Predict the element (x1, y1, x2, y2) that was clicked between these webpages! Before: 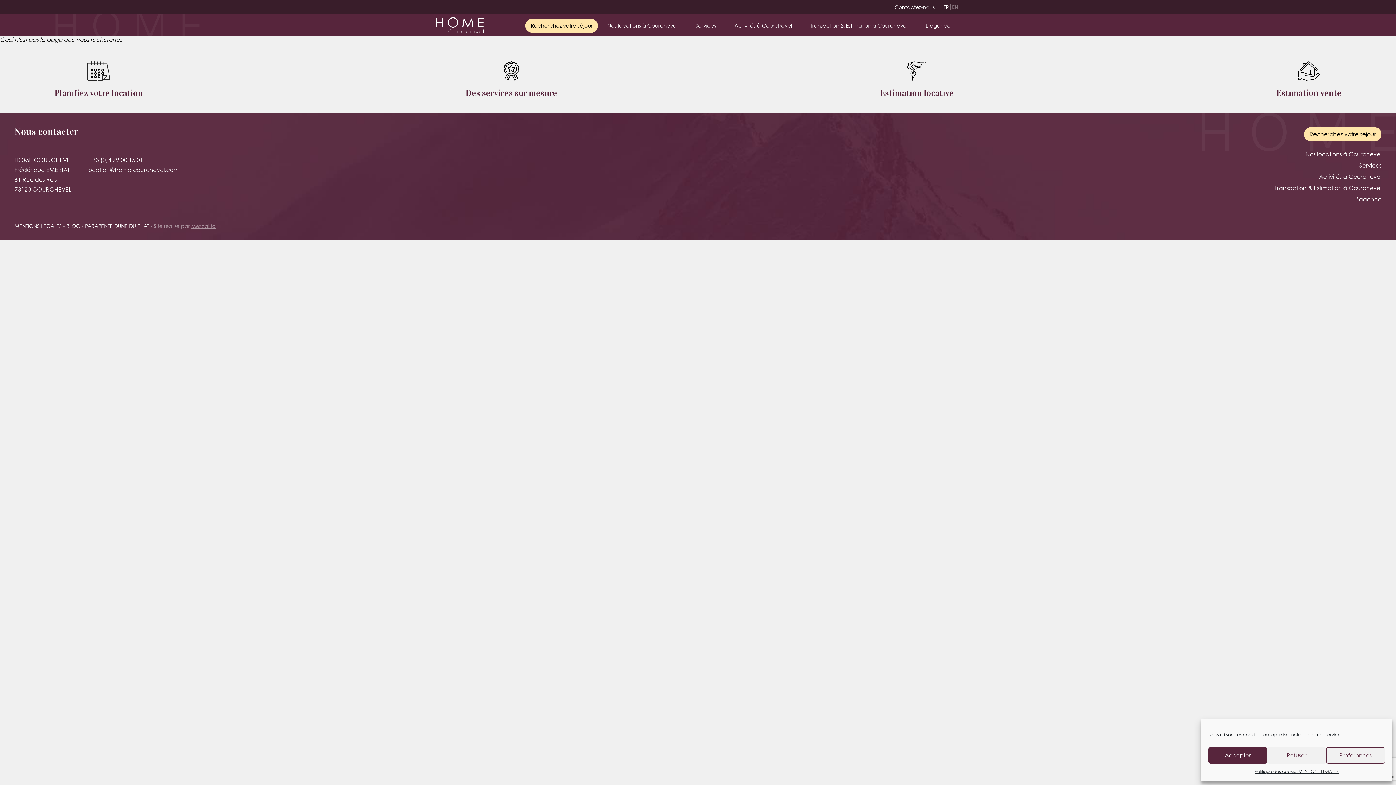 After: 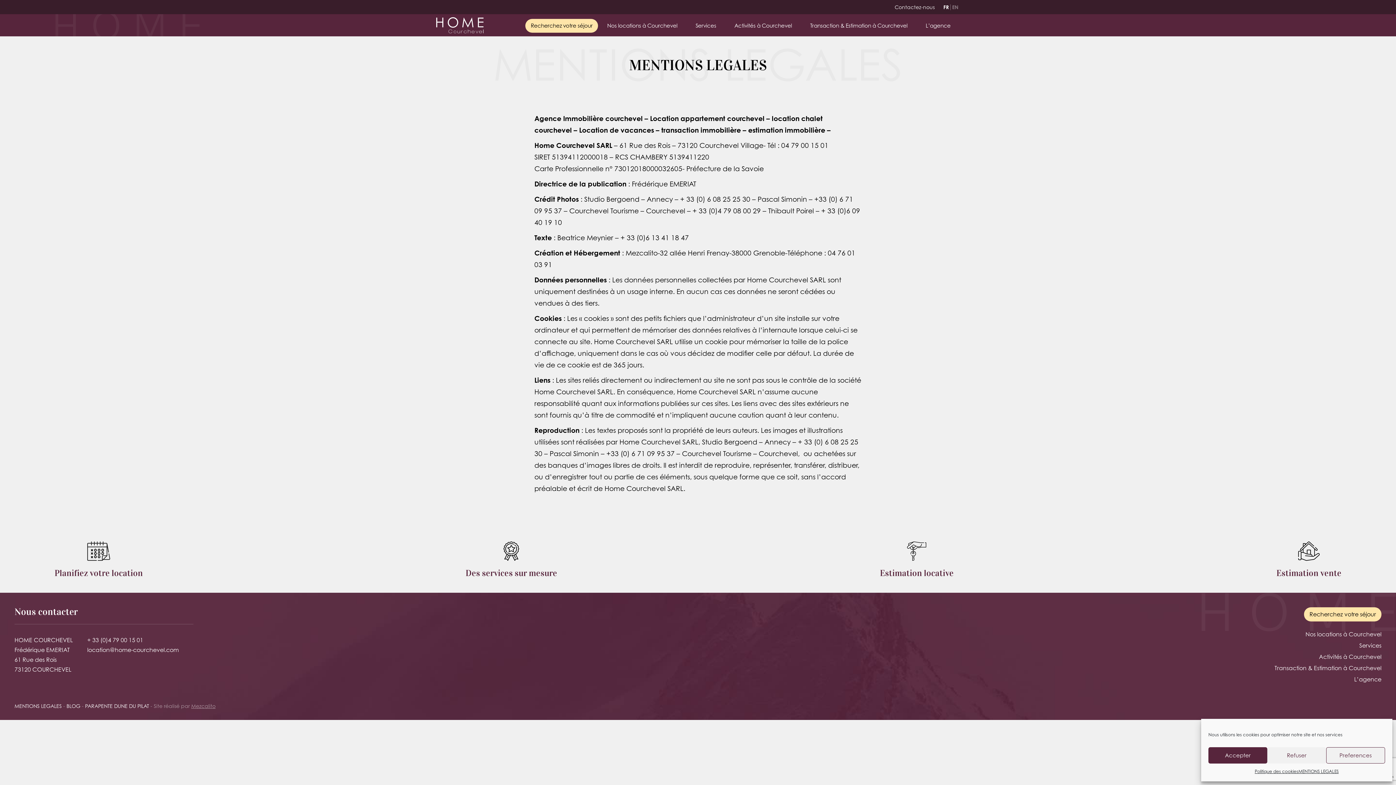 Action: label: MENTIONS LEGALES bbox: (14, 222, 61, 229)